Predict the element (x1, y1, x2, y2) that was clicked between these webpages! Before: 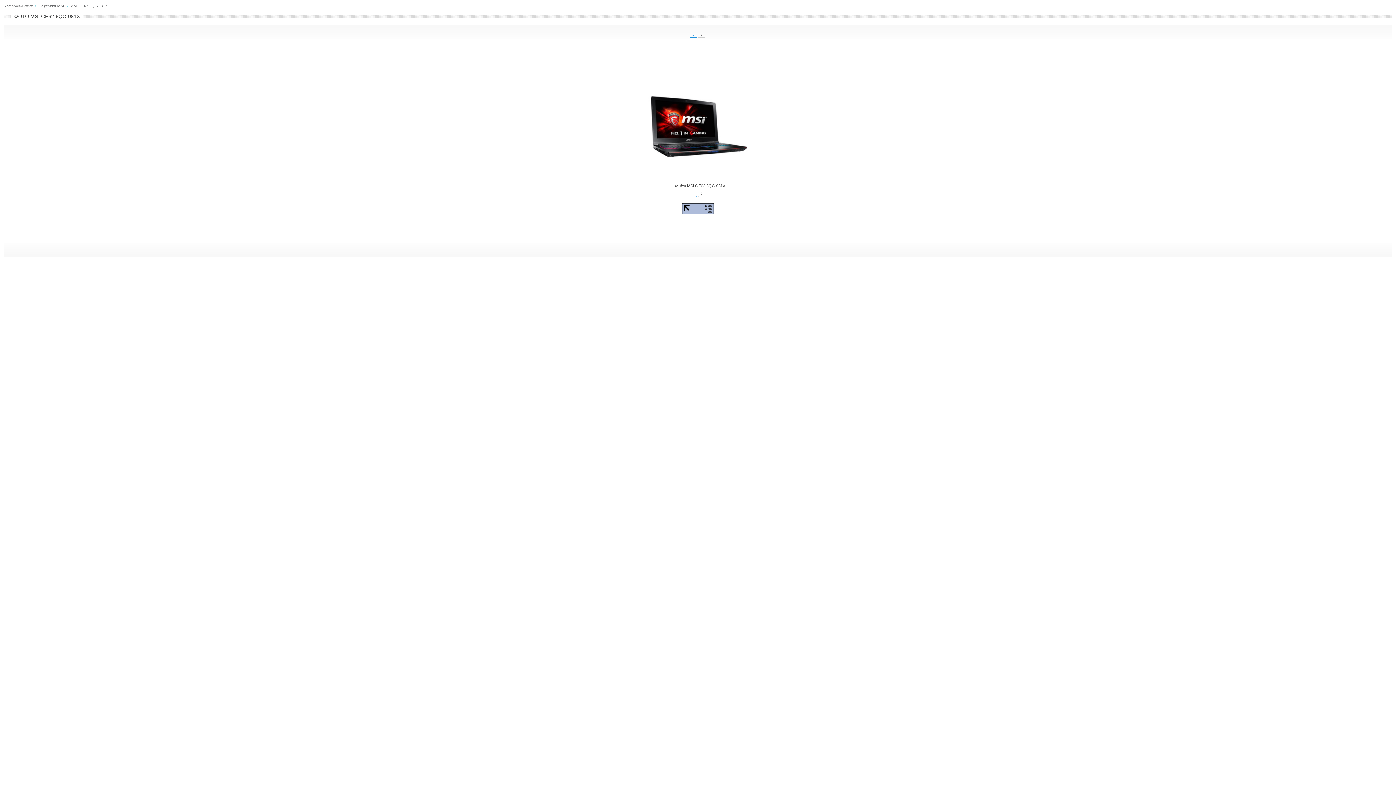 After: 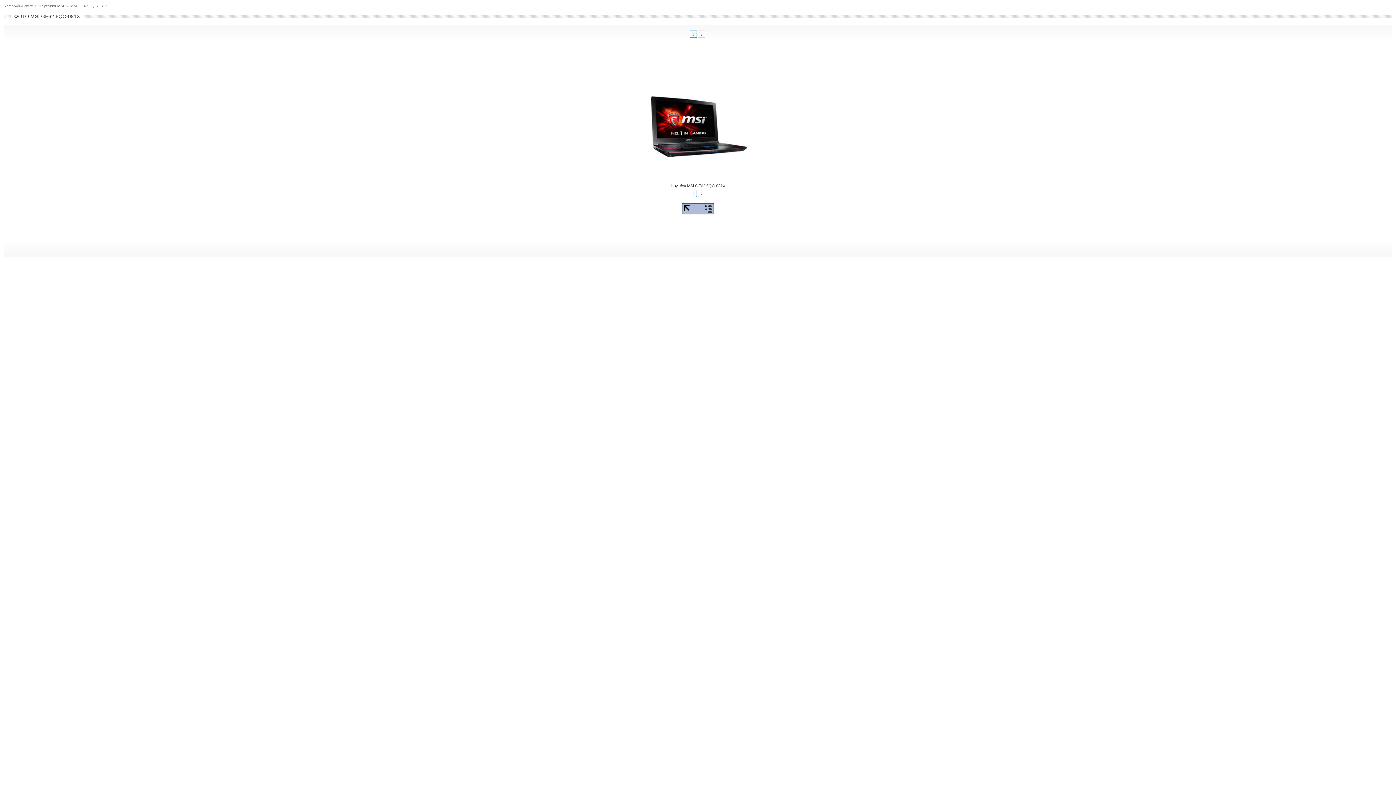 Action: bbox: (682, 210, 714, 215)